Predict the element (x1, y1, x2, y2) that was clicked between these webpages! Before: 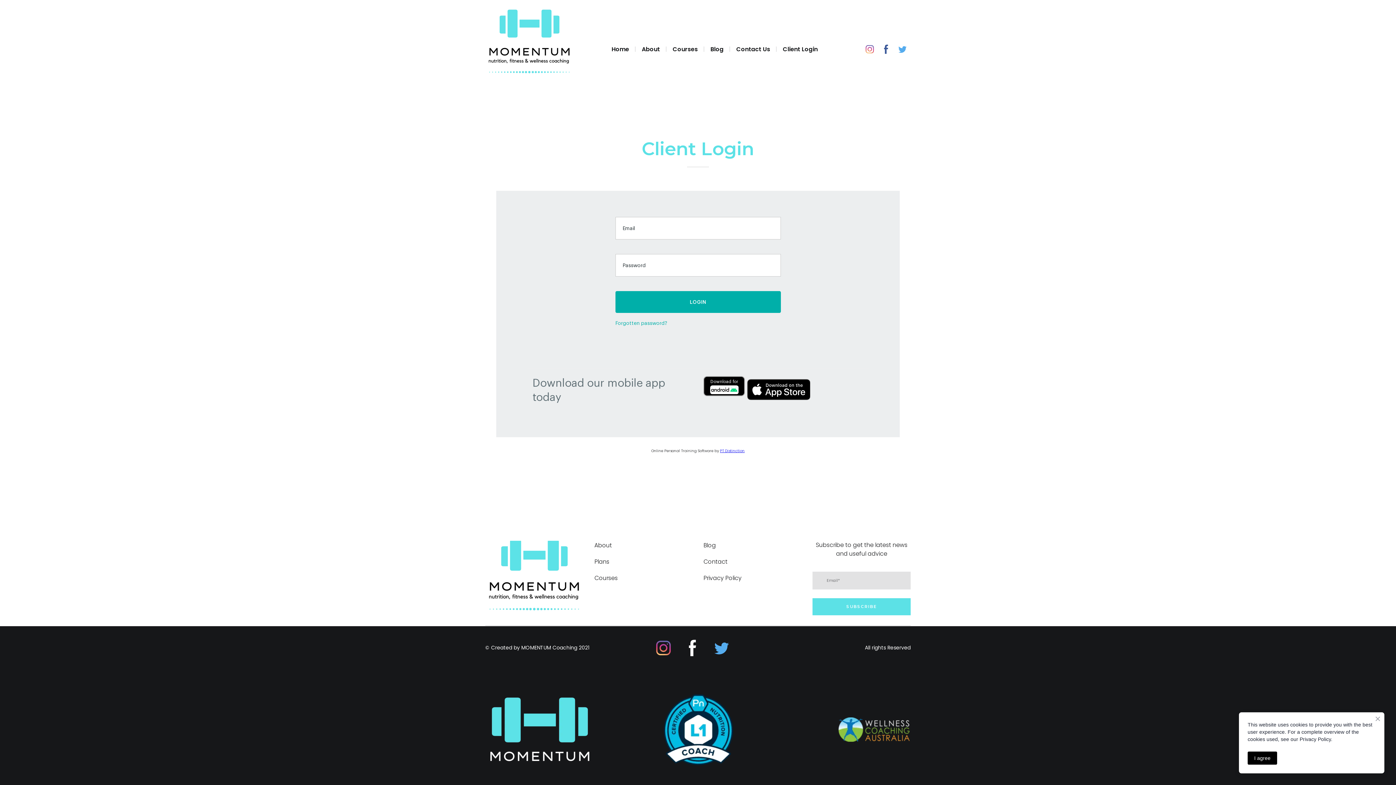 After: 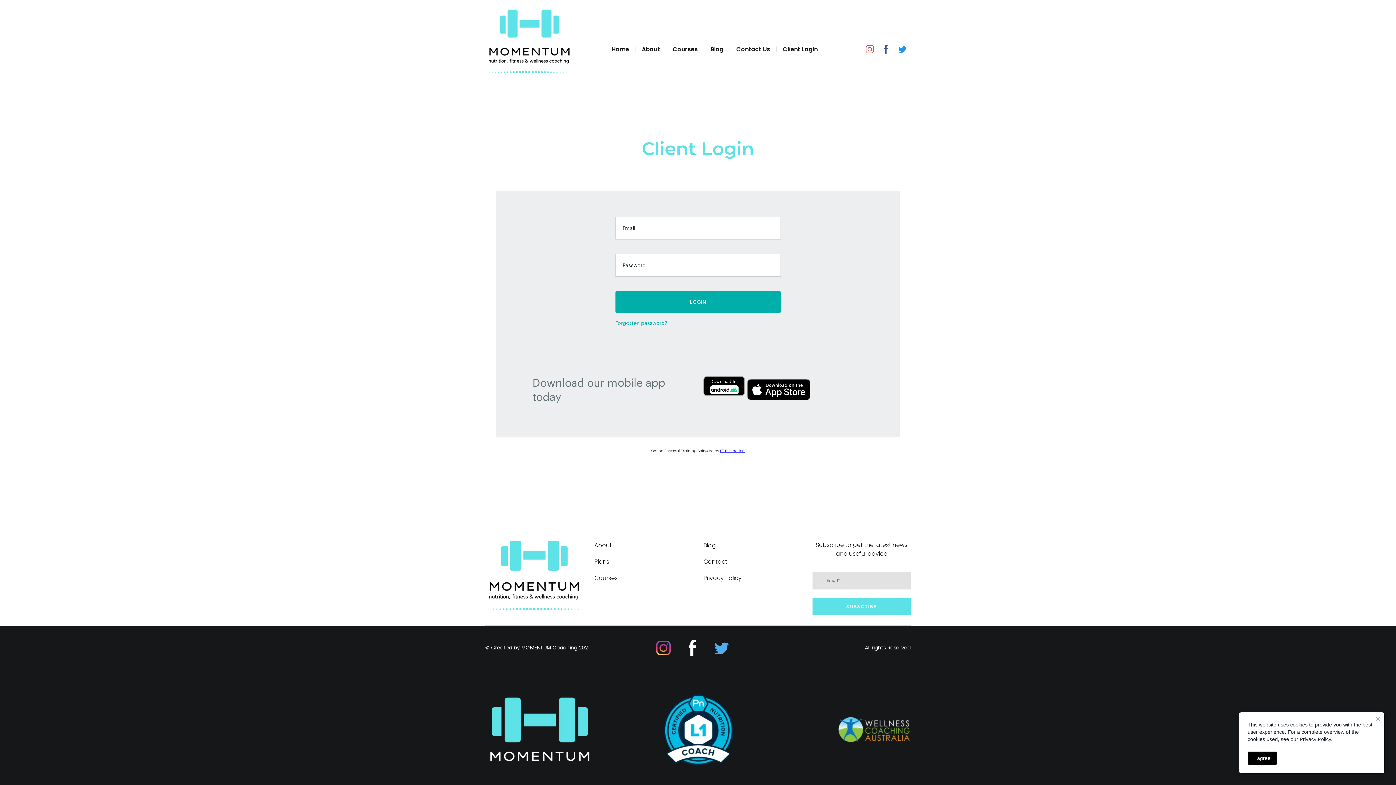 Action: bbox: (894, 41, 910, 57)